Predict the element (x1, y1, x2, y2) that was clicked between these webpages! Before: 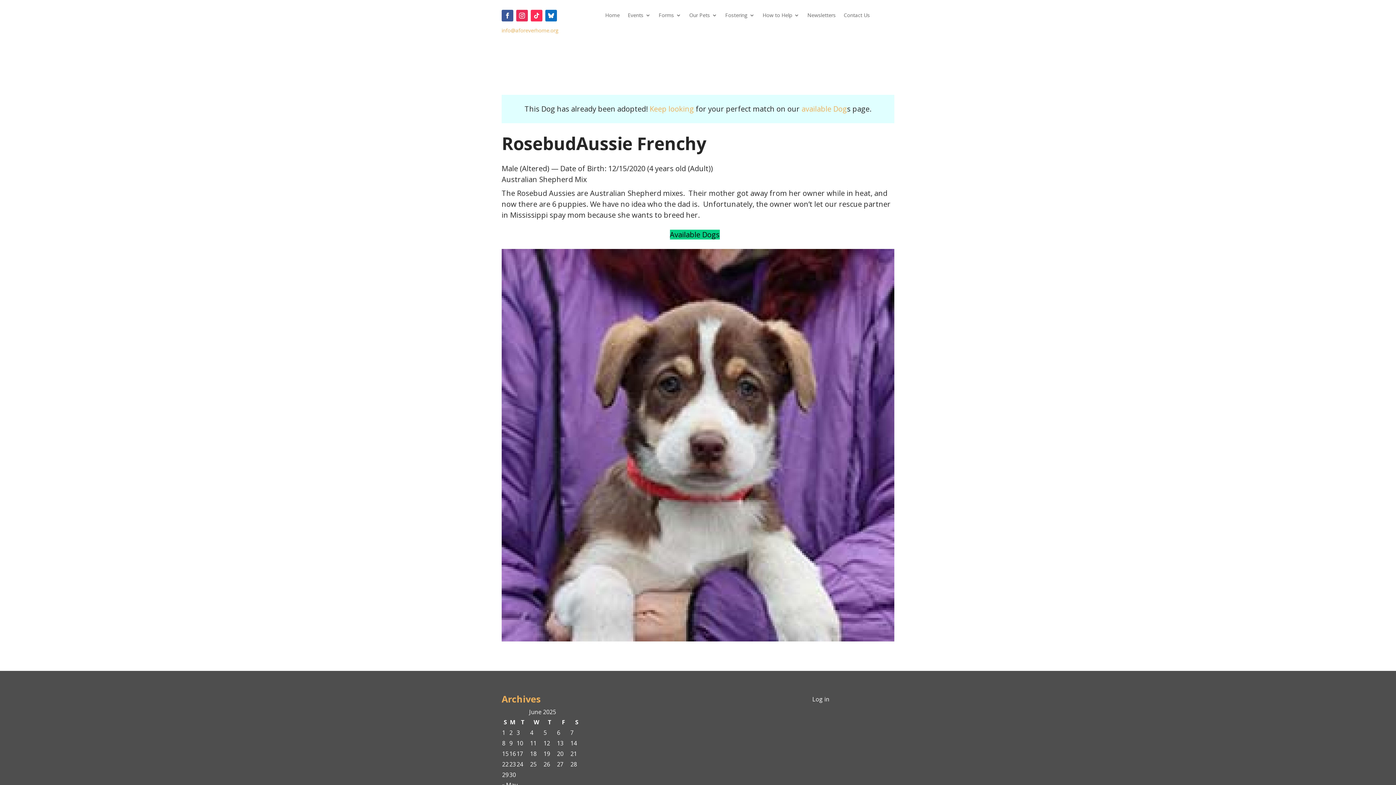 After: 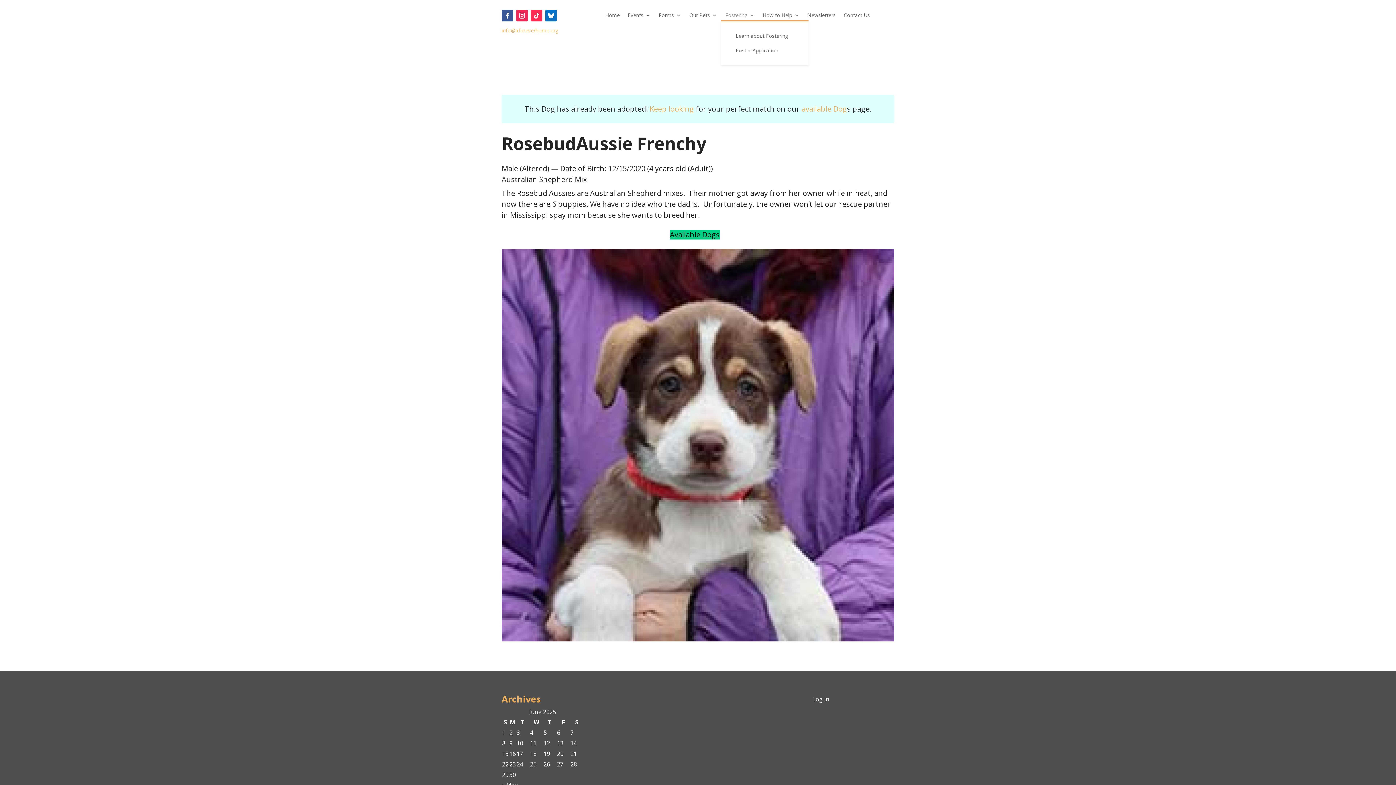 Action: bbox: (725, 12, 754, 20) label: Fostering